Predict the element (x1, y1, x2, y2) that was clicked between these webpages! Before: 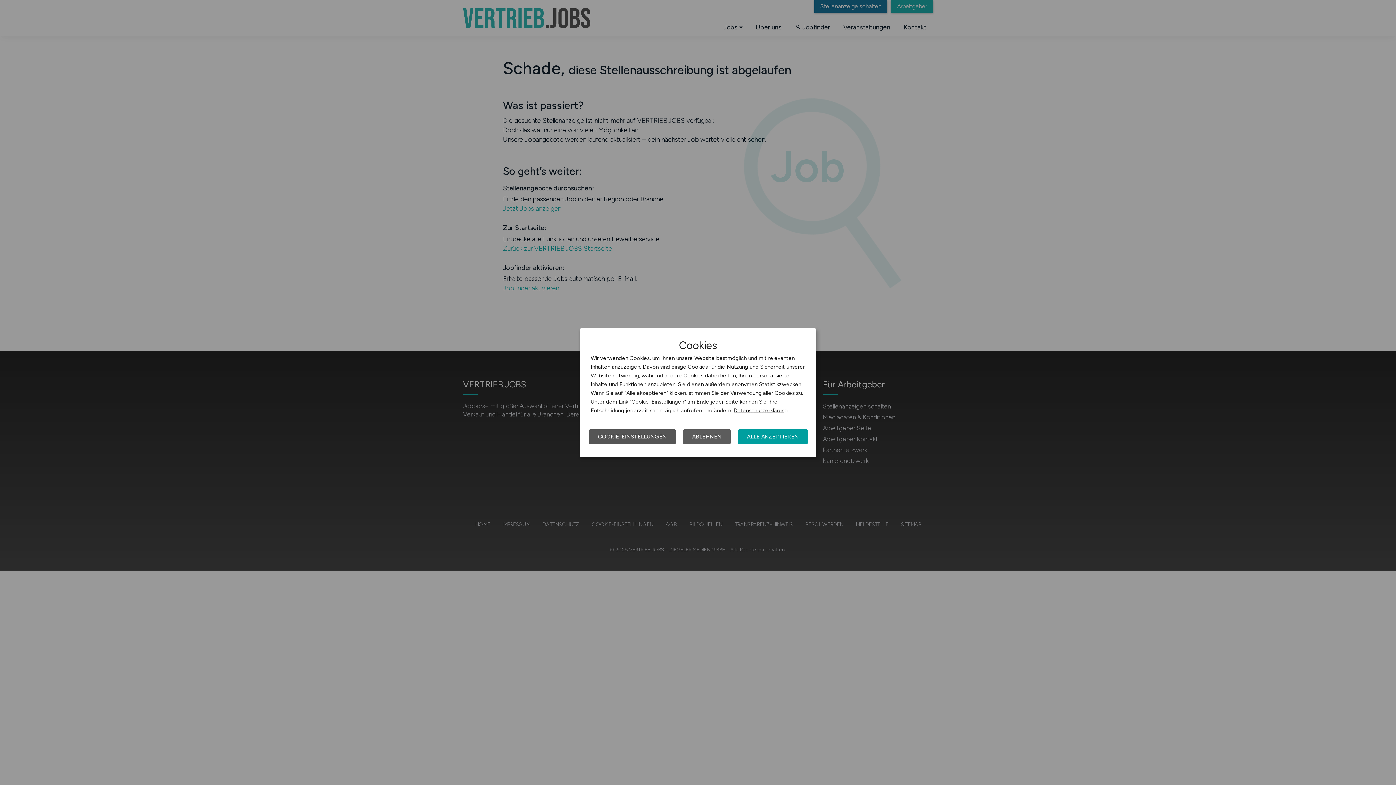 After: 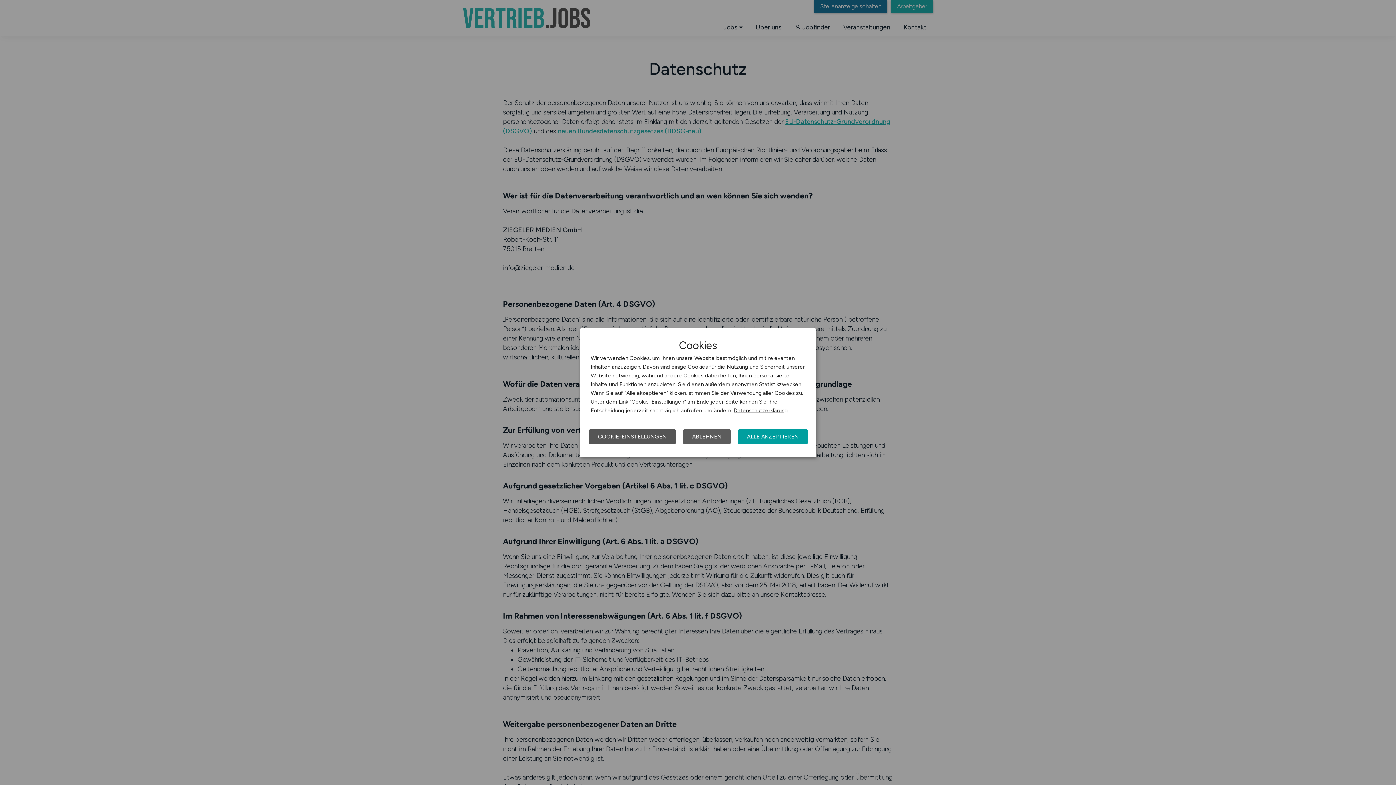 Action: bbox: (733, 407, 788, 413) label: Datenschutzerklärung